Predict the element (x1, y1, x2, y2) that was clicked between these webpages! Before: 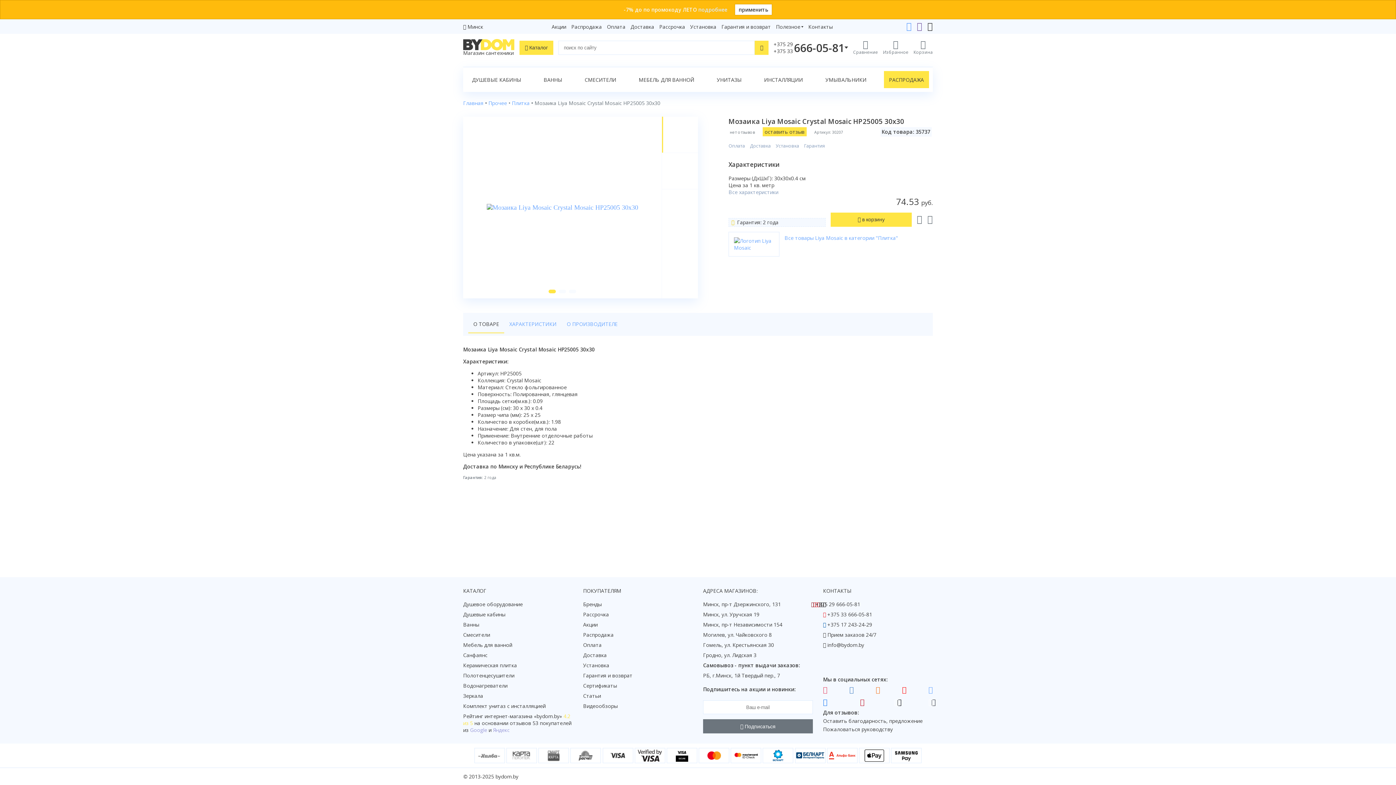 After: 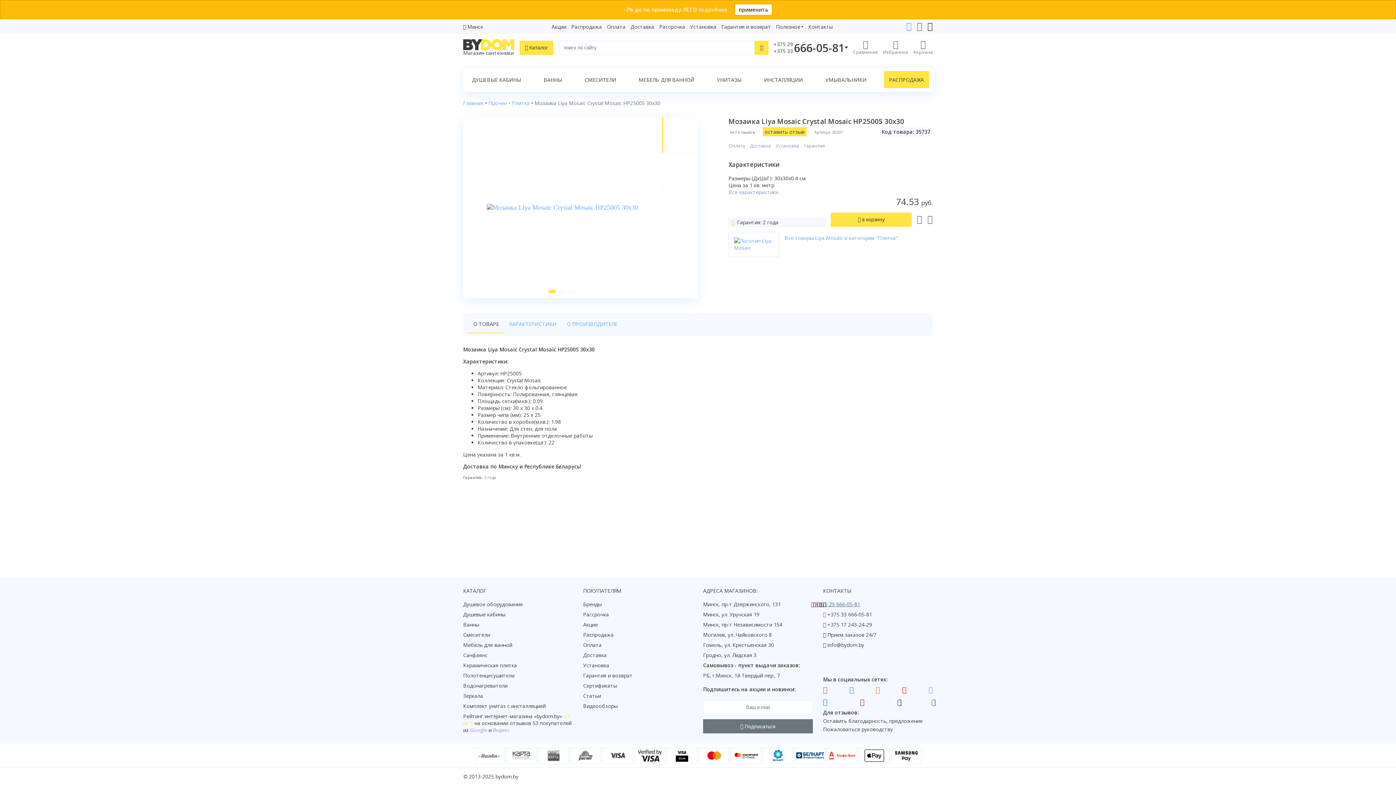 Action: label: +375 29 666-05-81 bbox: (815, 601, 860, 608)